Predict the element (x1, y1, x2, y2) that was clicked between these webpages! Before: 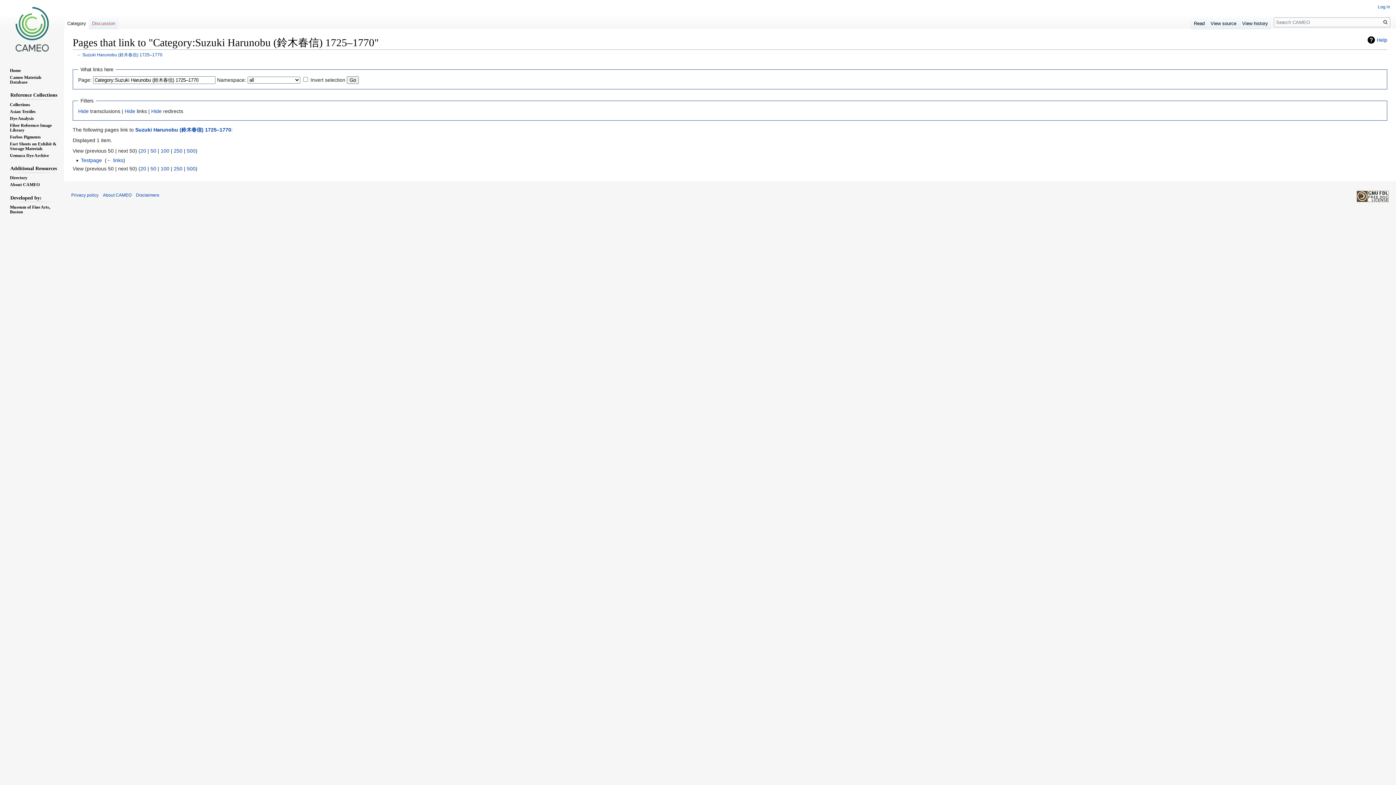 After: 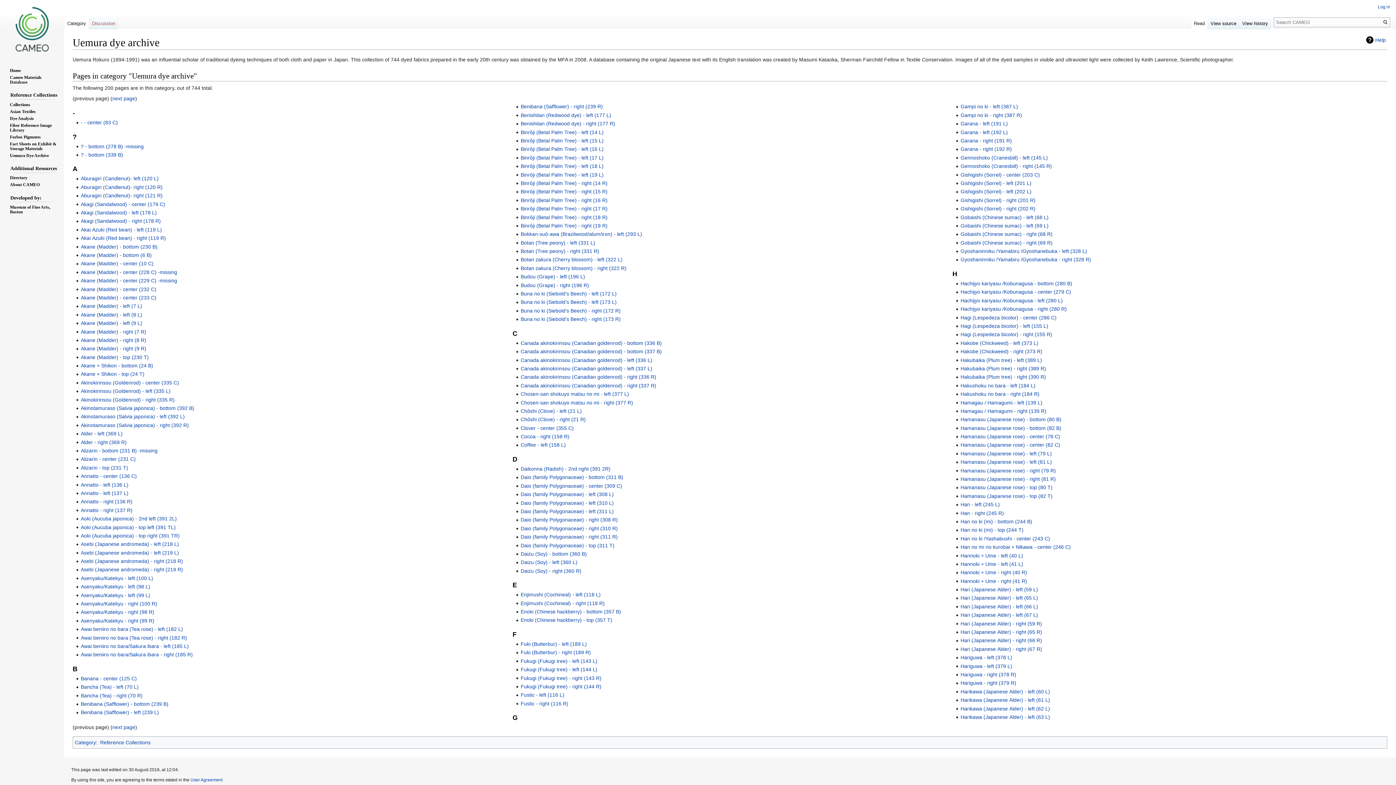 Action: label: Uemura Dye Archive bbox: (9, 152, 48, 158)